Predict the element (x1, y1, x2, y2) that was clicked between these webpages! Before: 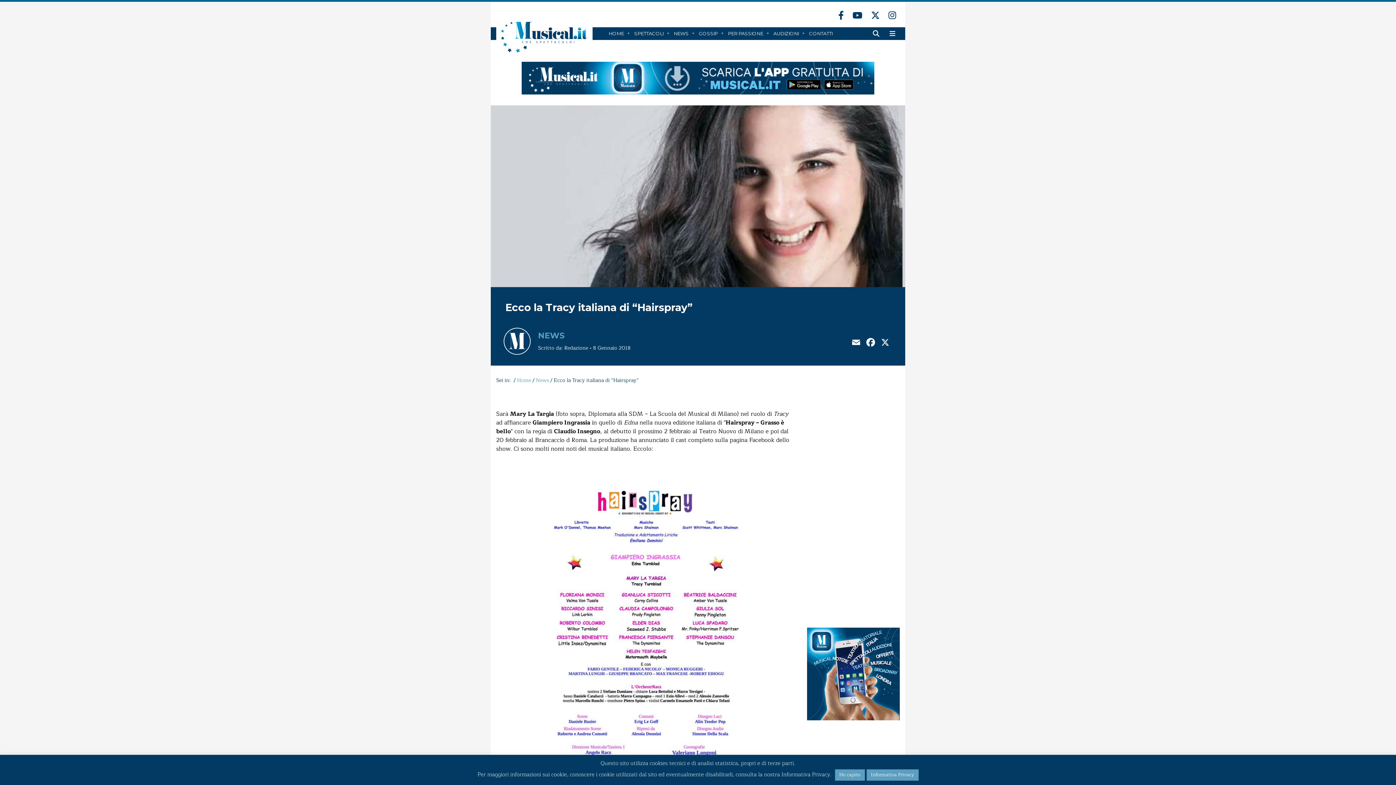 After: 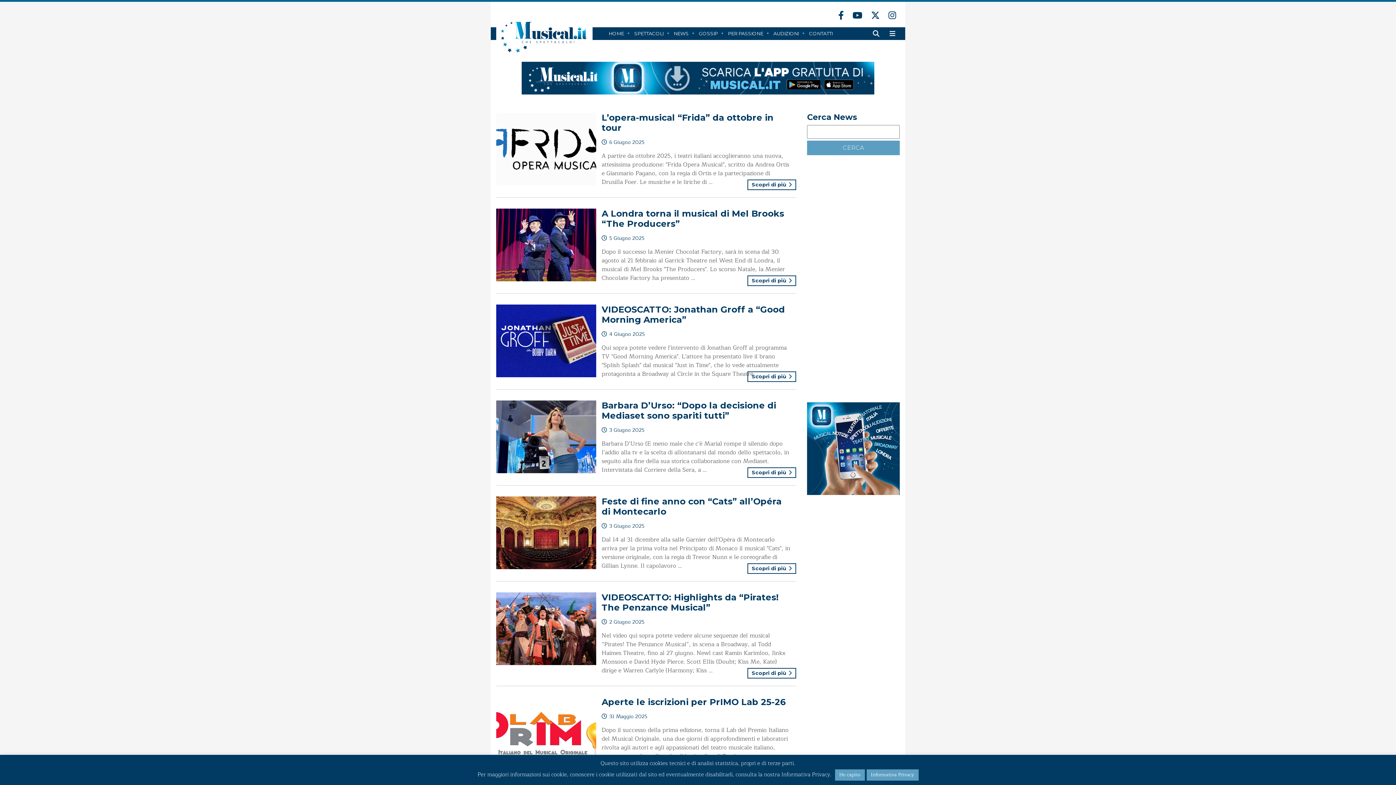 Action: bbox: (536, 376, 549, 384) label: News